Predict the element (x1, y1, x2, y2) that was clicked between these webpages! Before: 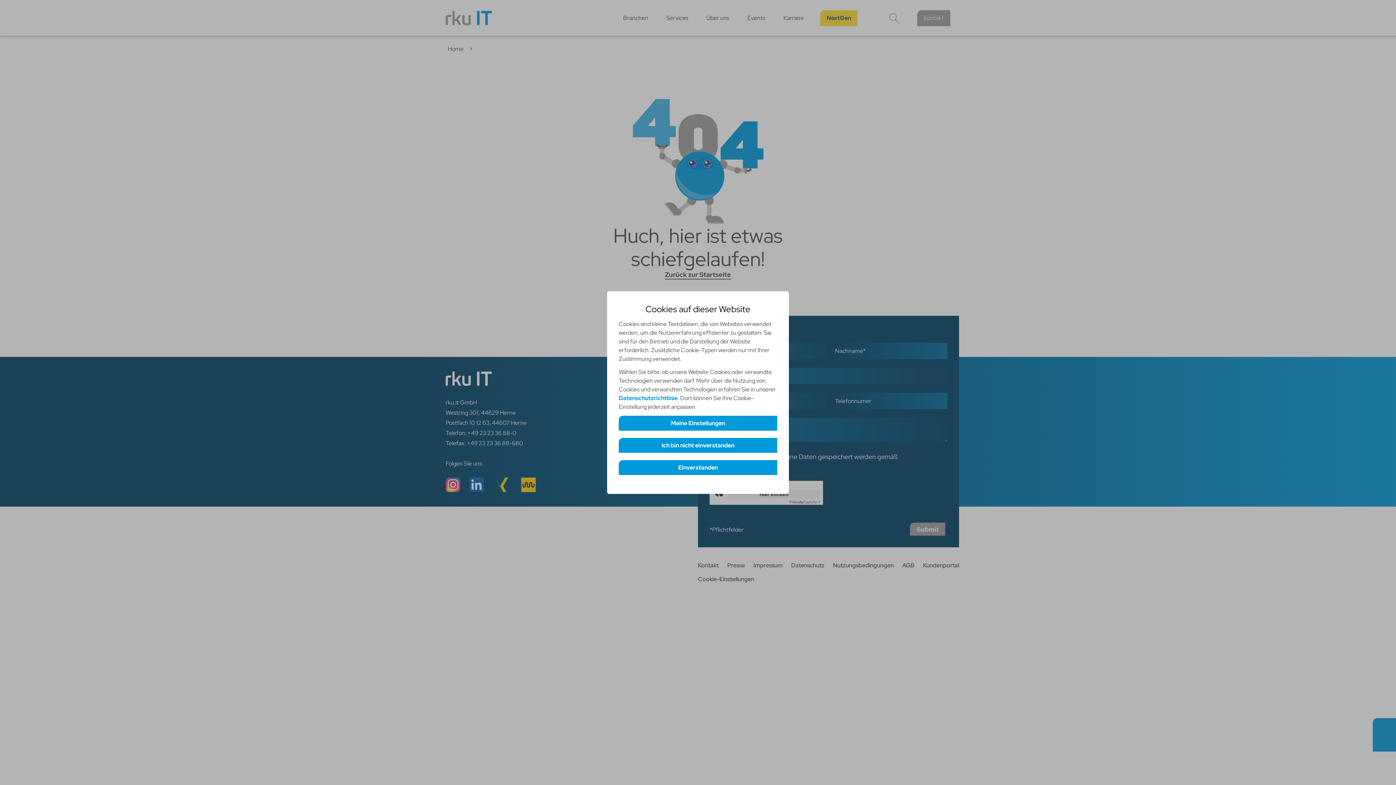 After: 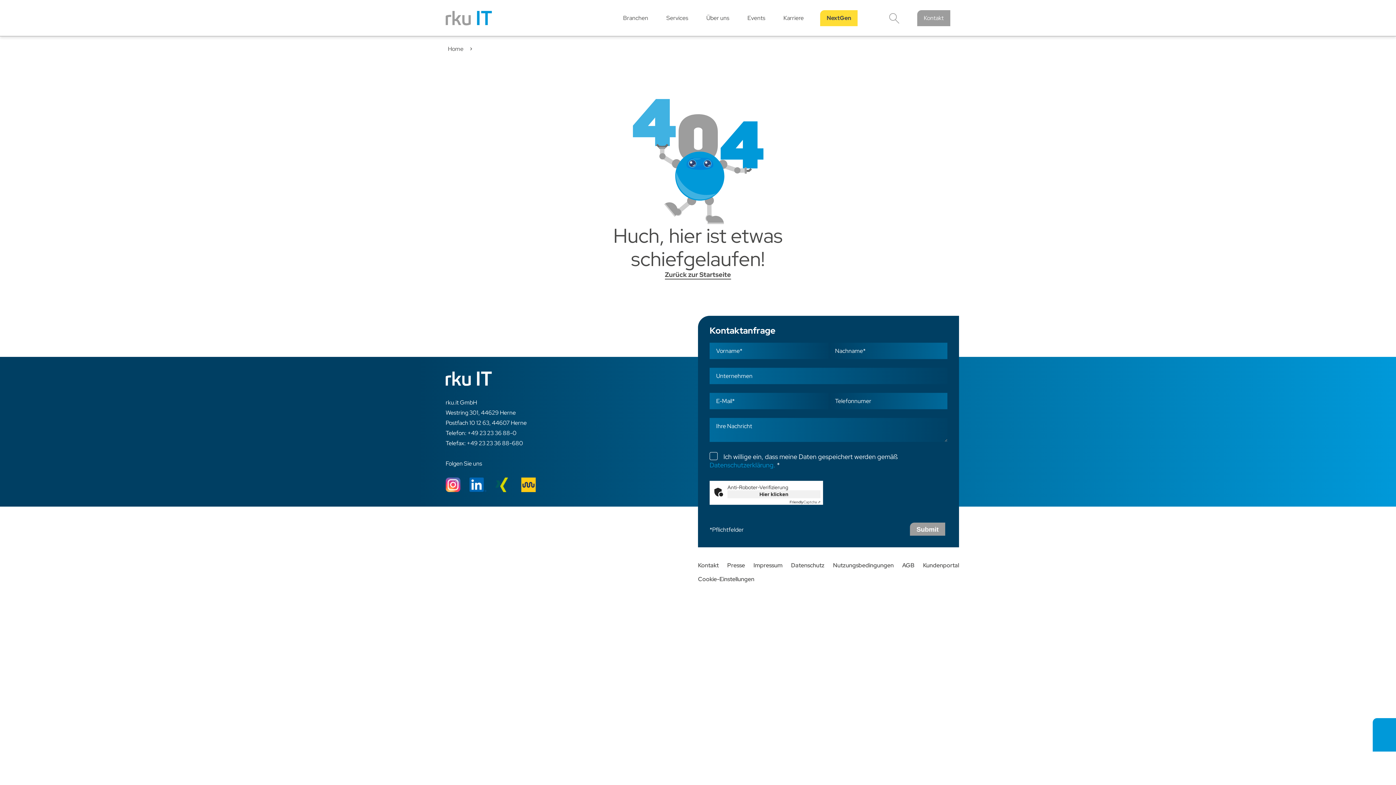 Action: bbox: (618, 460, 777, 475) label: Einverstanden